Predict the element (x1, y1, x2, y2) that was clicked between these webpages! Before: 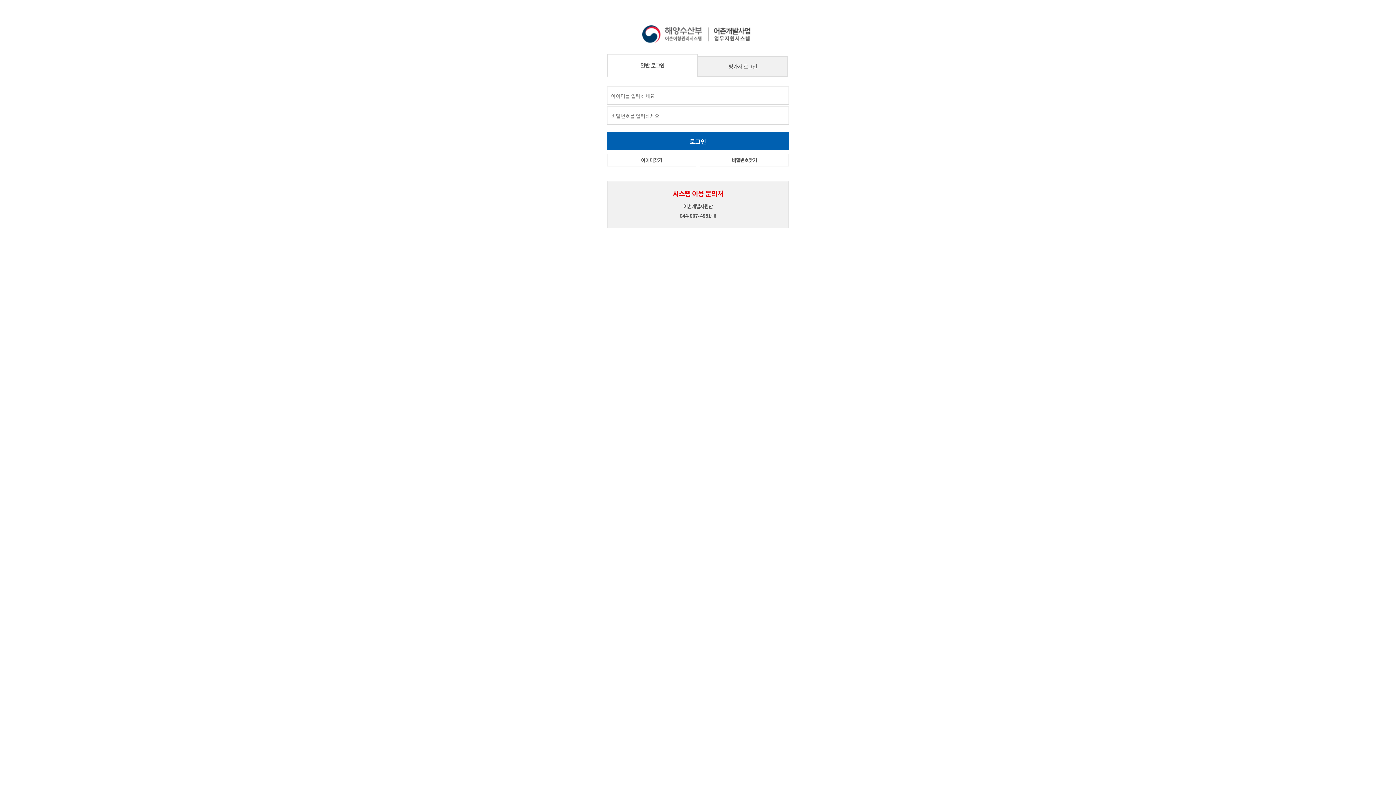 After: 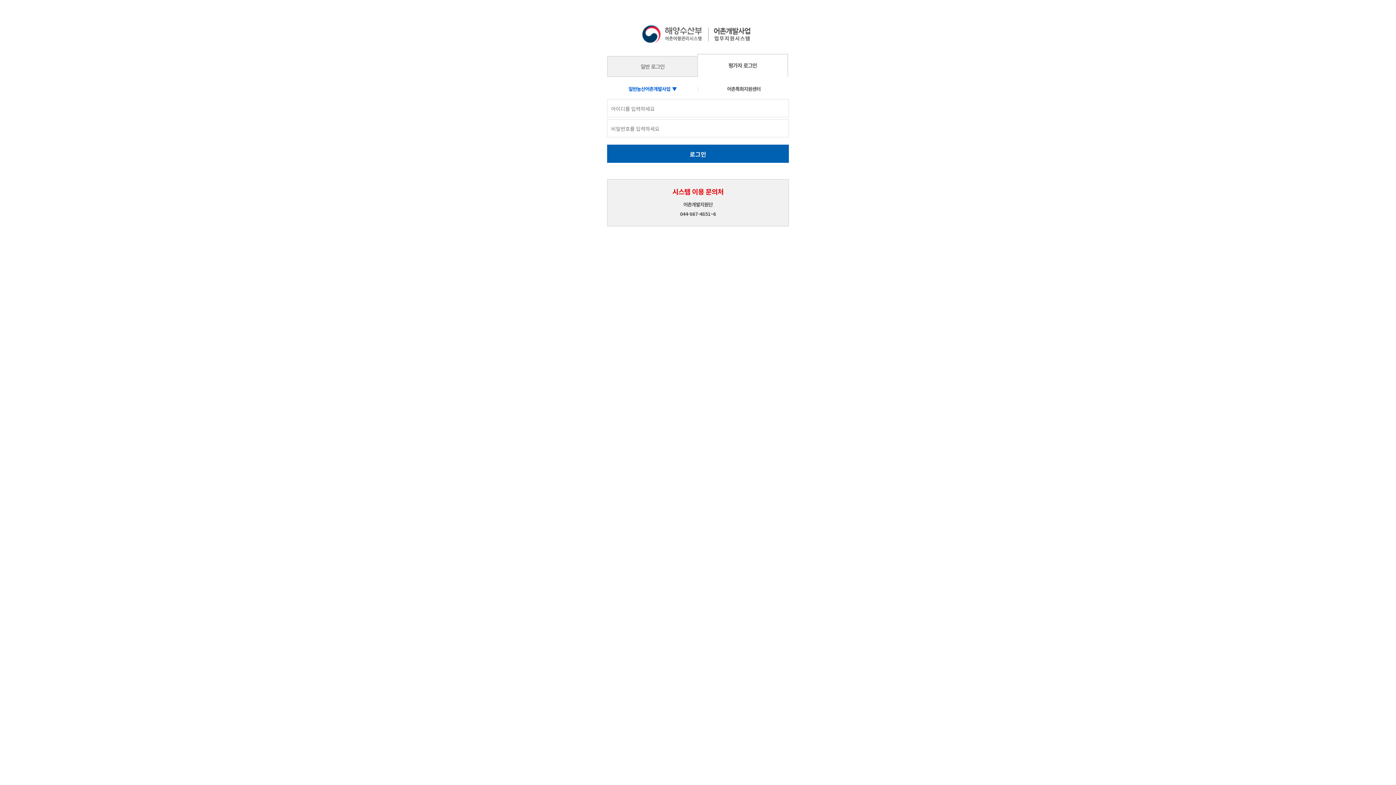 Action: label: 평가자 로그인 bbox: (697, 56, 788, 77)